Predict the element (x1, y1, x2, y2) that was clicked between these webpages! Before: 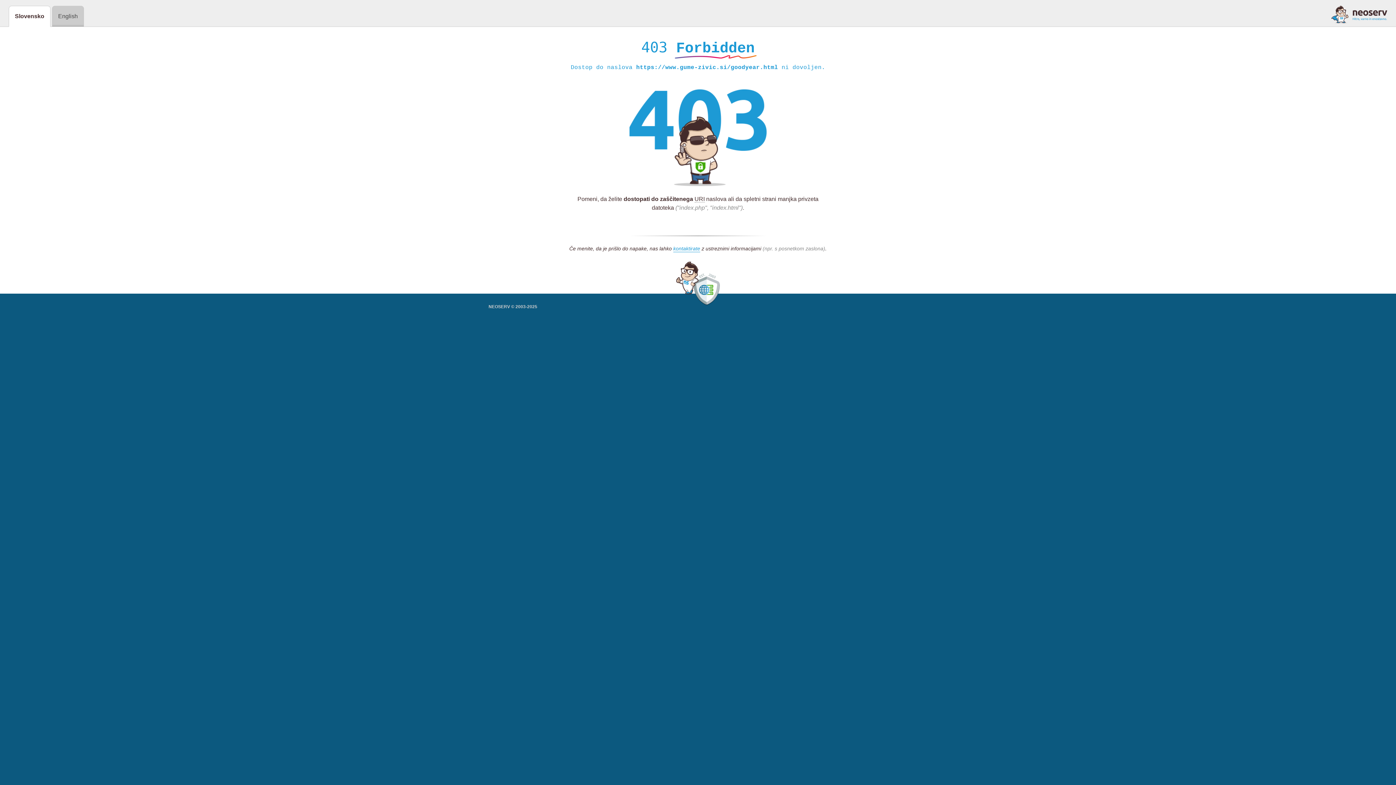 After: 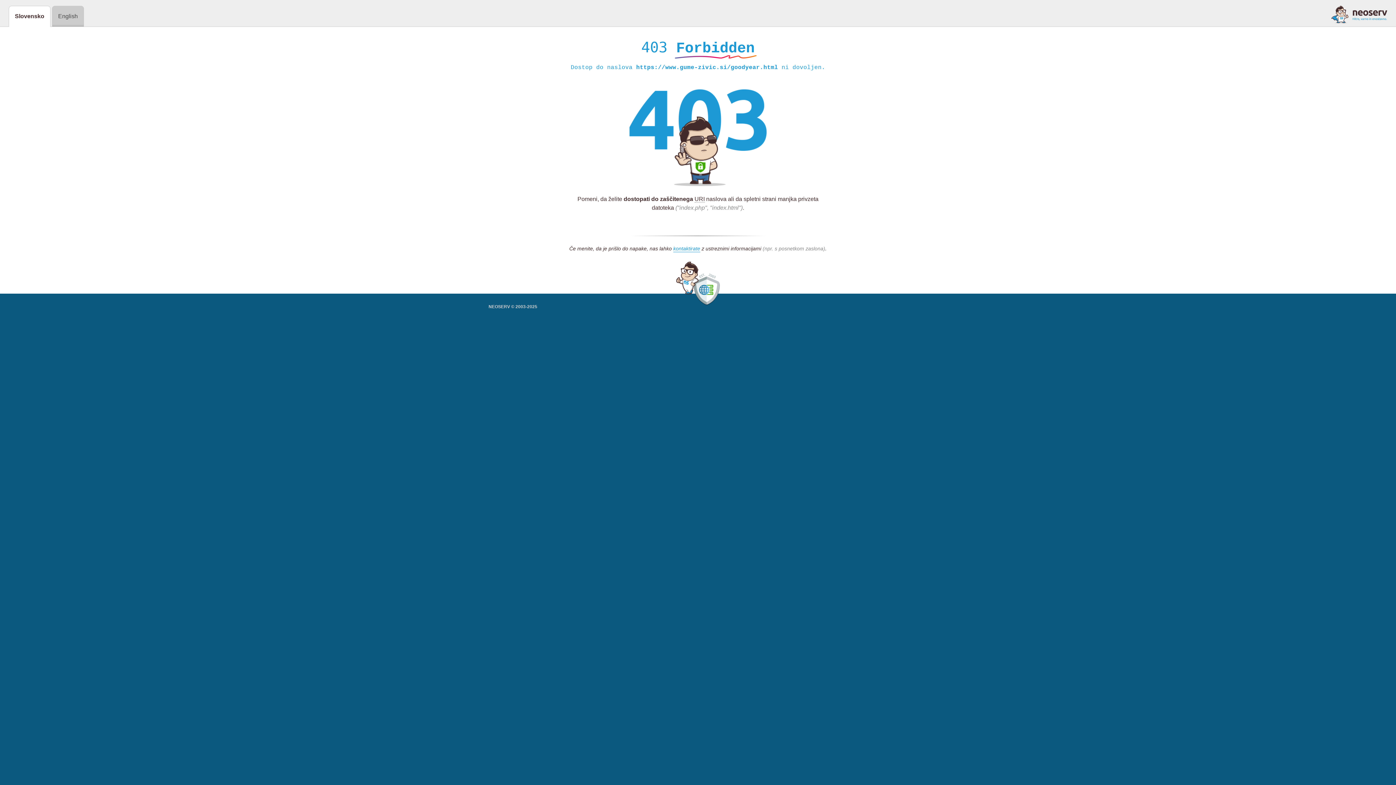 Action: bbox: (1331, 5, 1387, 23)